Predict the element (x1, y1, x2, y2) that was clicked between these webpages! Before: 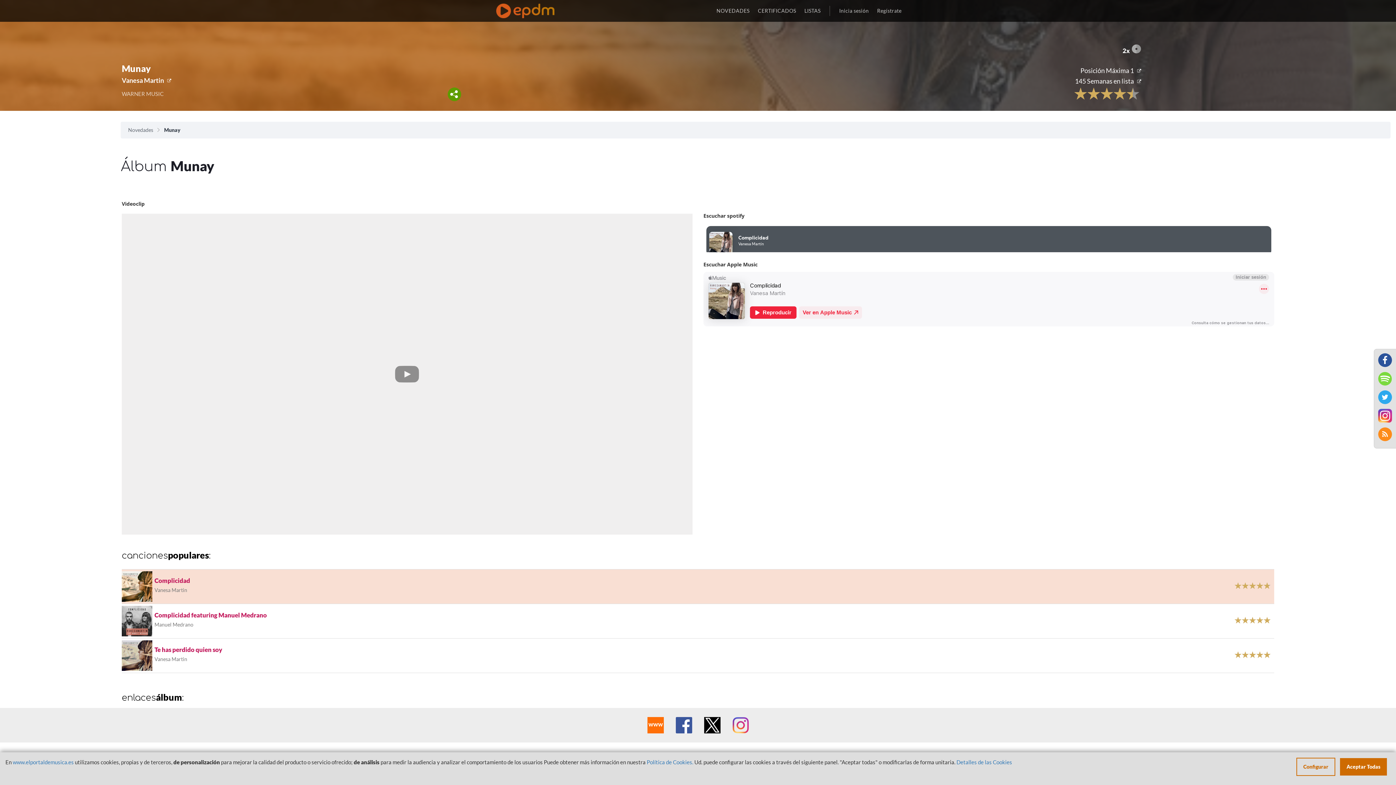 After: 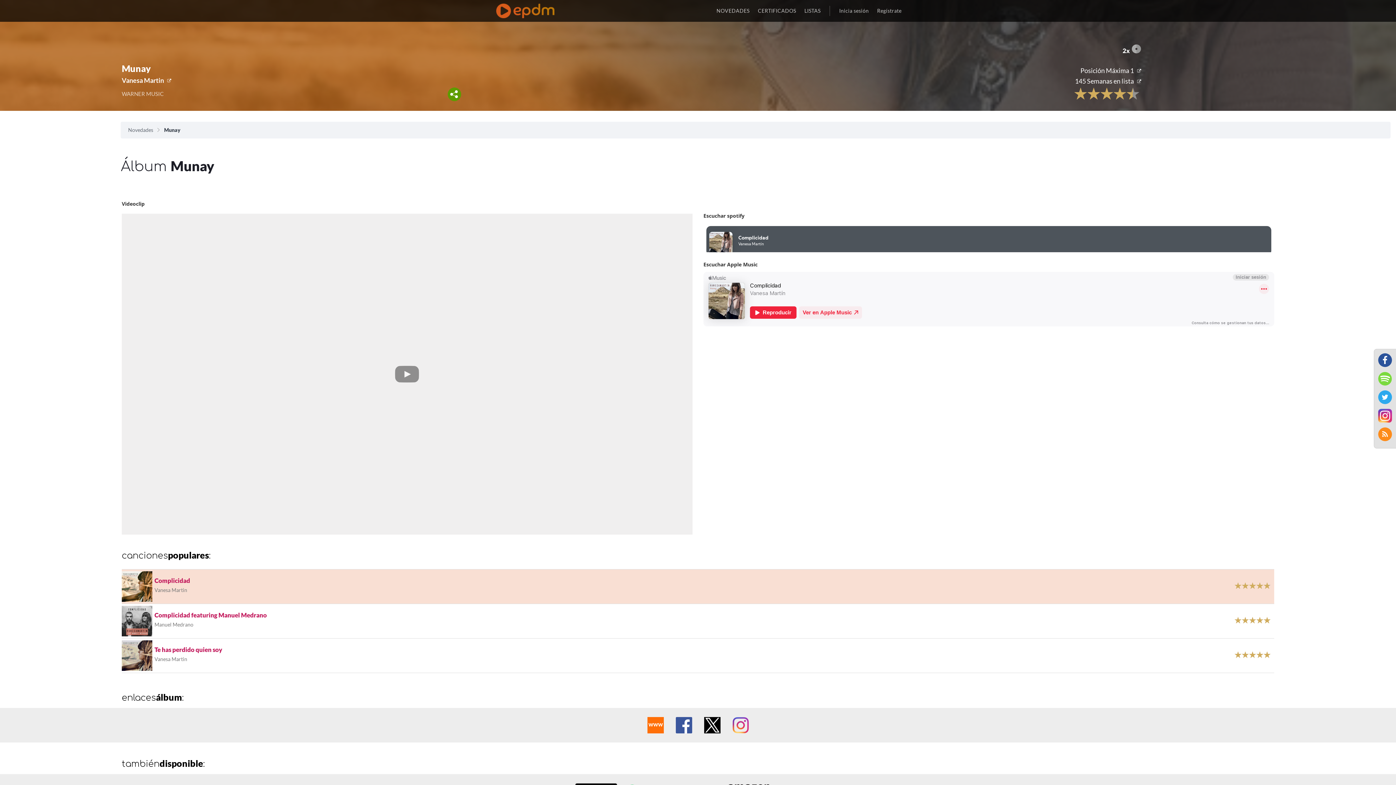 Action: bbox: (1340, 758, 1387, 776) label: Aceptar Todas